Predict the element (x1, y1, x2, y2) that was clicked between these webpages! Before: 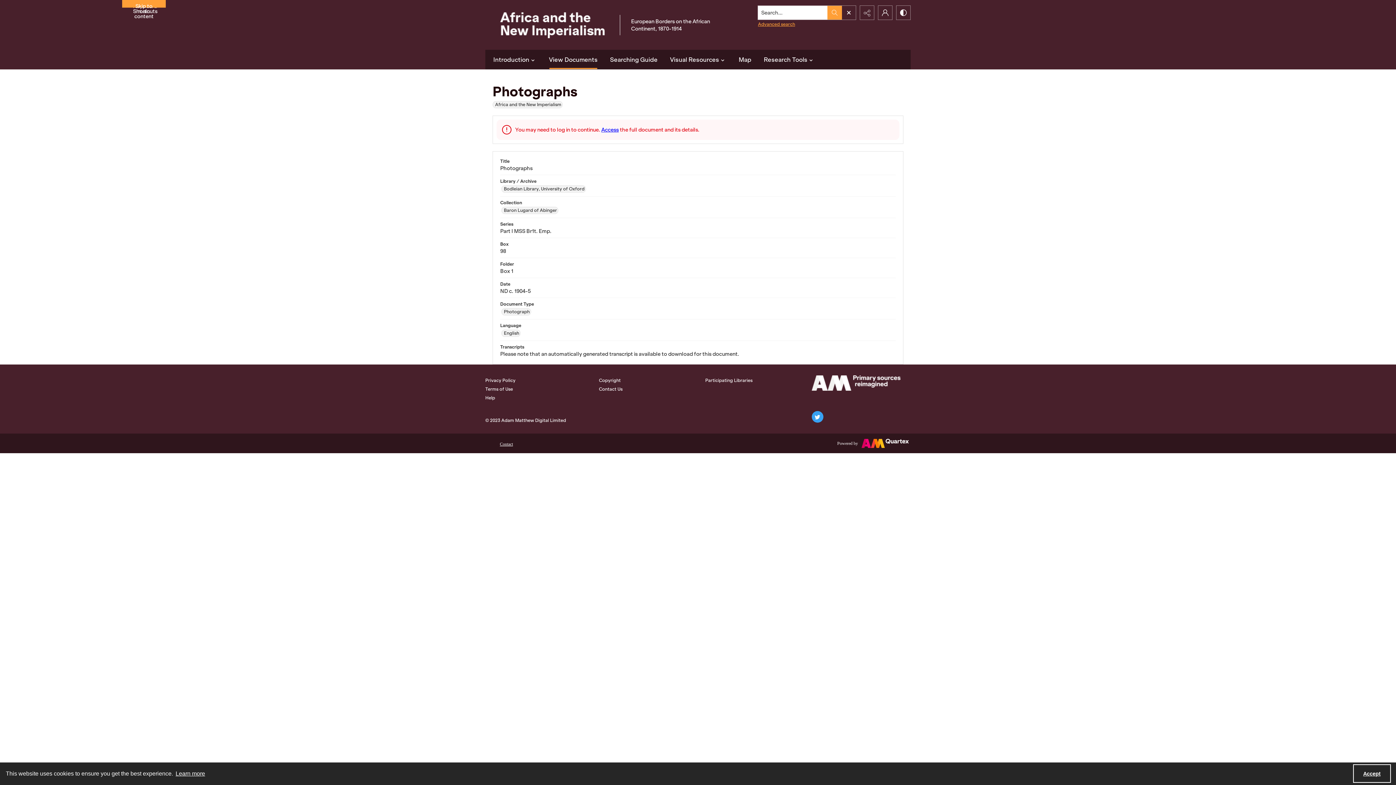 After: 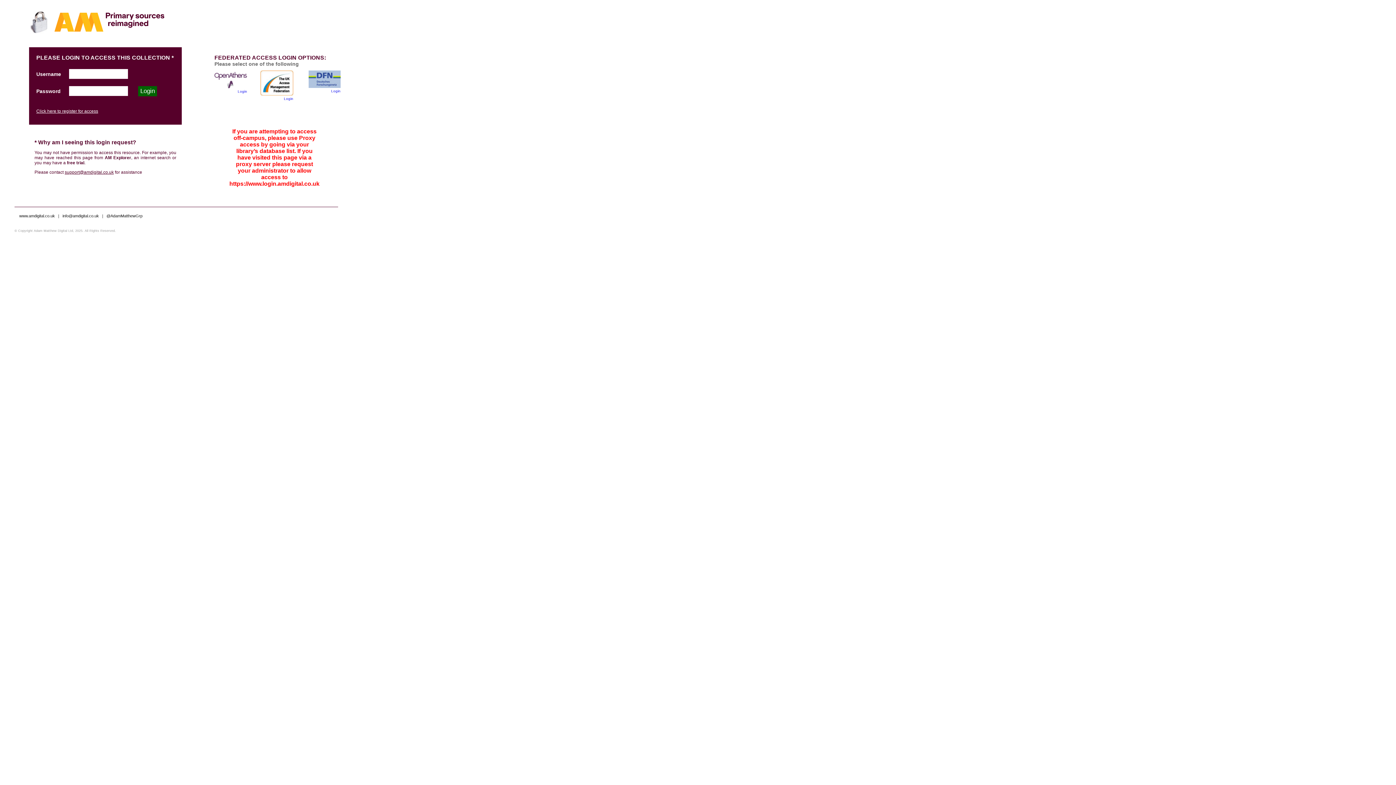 Action: bbox: (734, 49, 756, 69) label: Map